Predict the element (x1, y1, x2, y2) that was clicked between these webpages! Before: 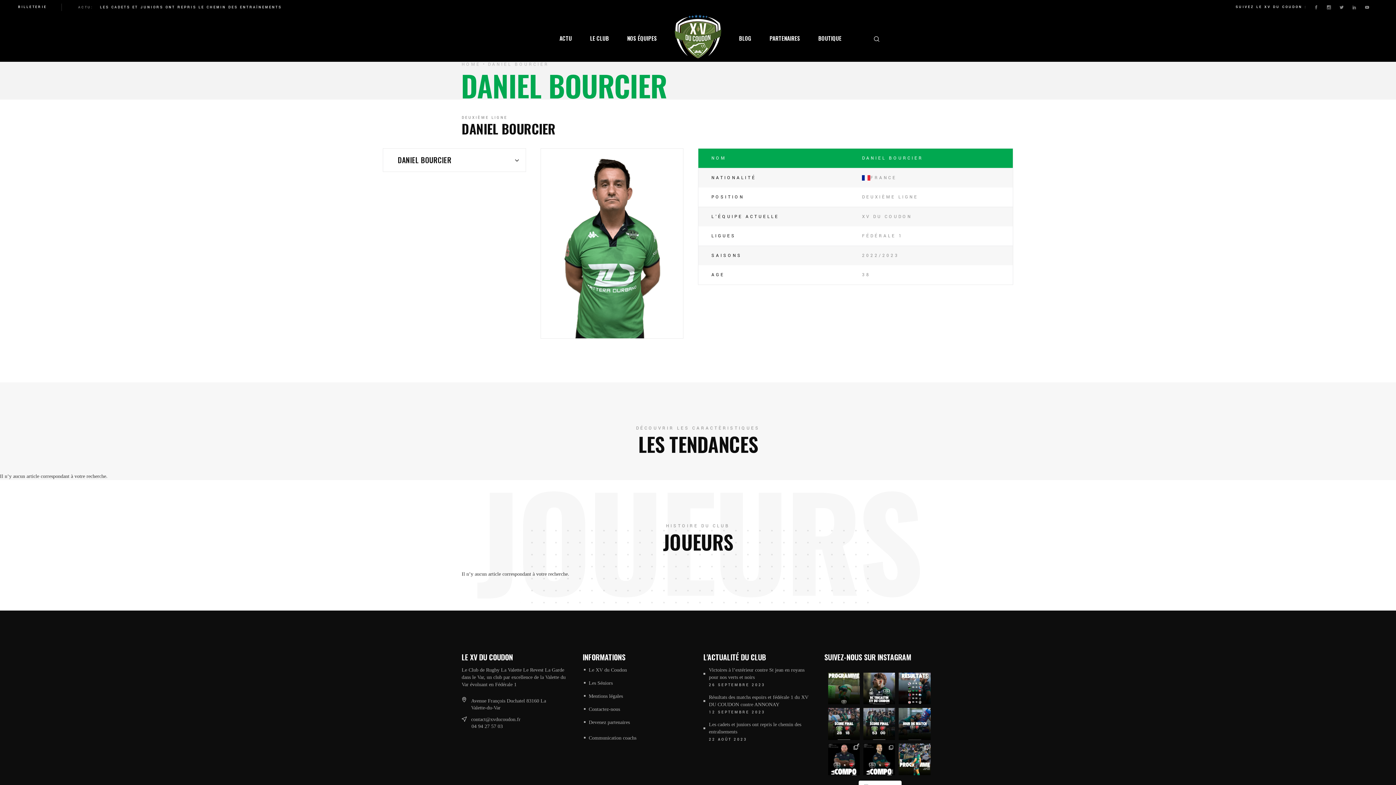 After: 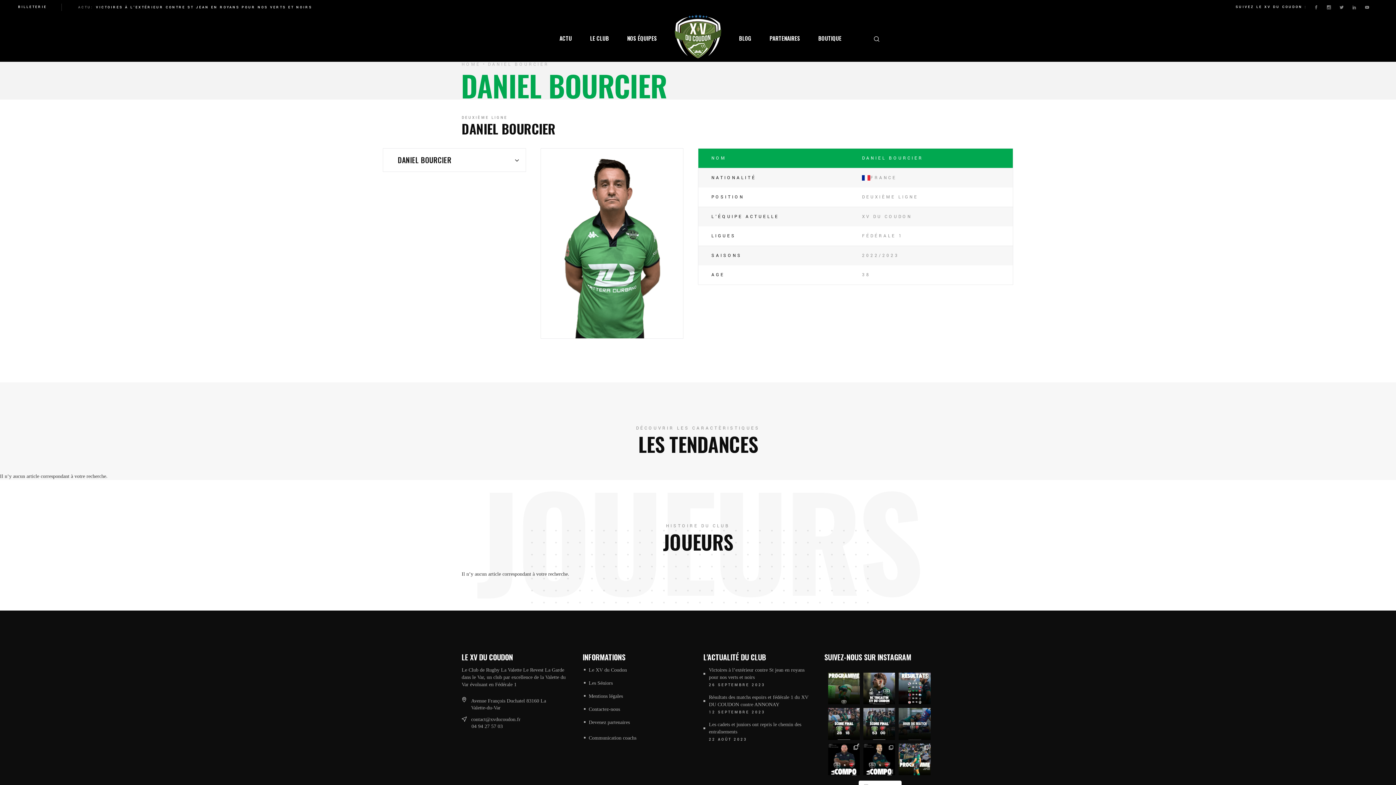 Action: bbox: (899, 708, 930, 740) label: || JOUR DE MATCH || Rendez-vous au Stade Felix R